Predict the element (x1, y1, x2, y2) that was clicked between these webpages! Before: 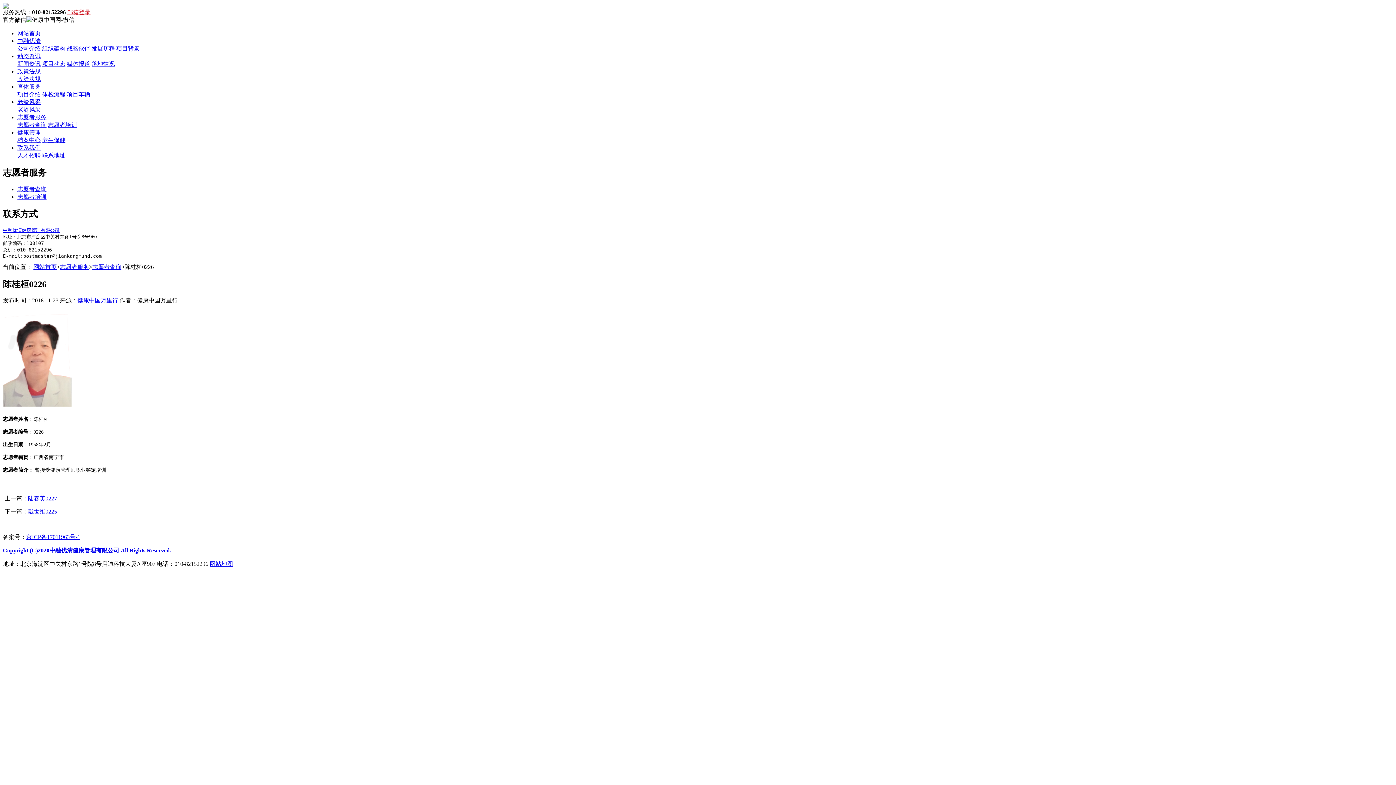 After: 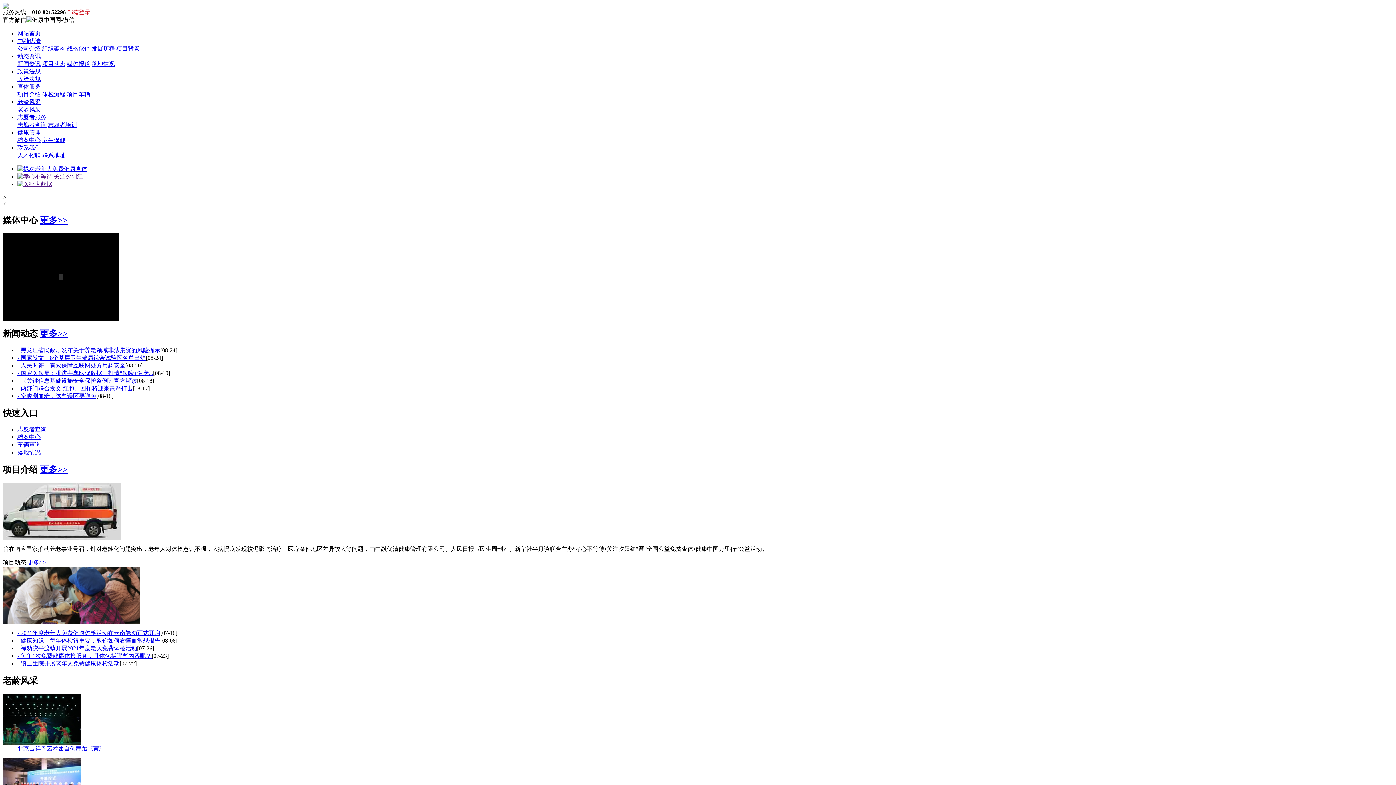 Action: bbox: (17, 30, 40, 36) label: 网站首页